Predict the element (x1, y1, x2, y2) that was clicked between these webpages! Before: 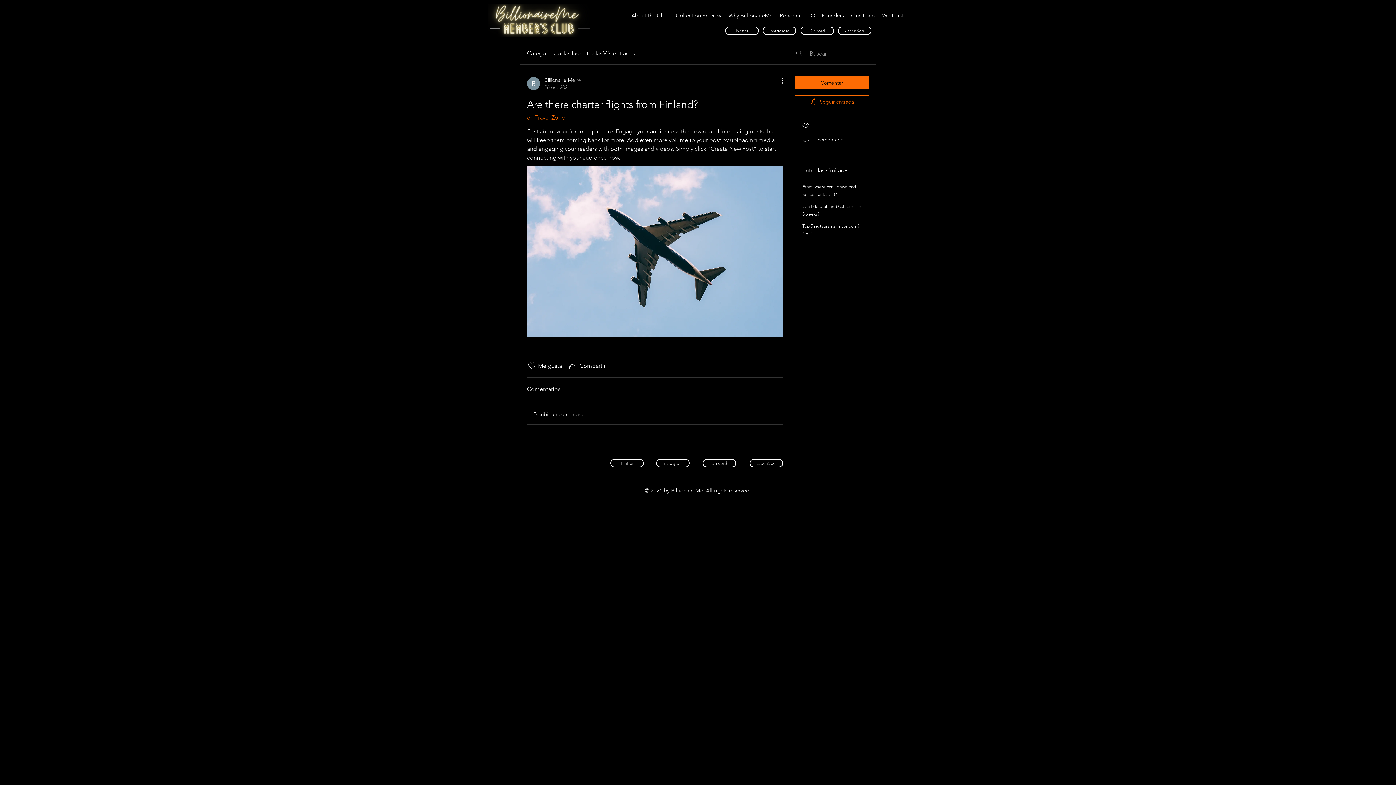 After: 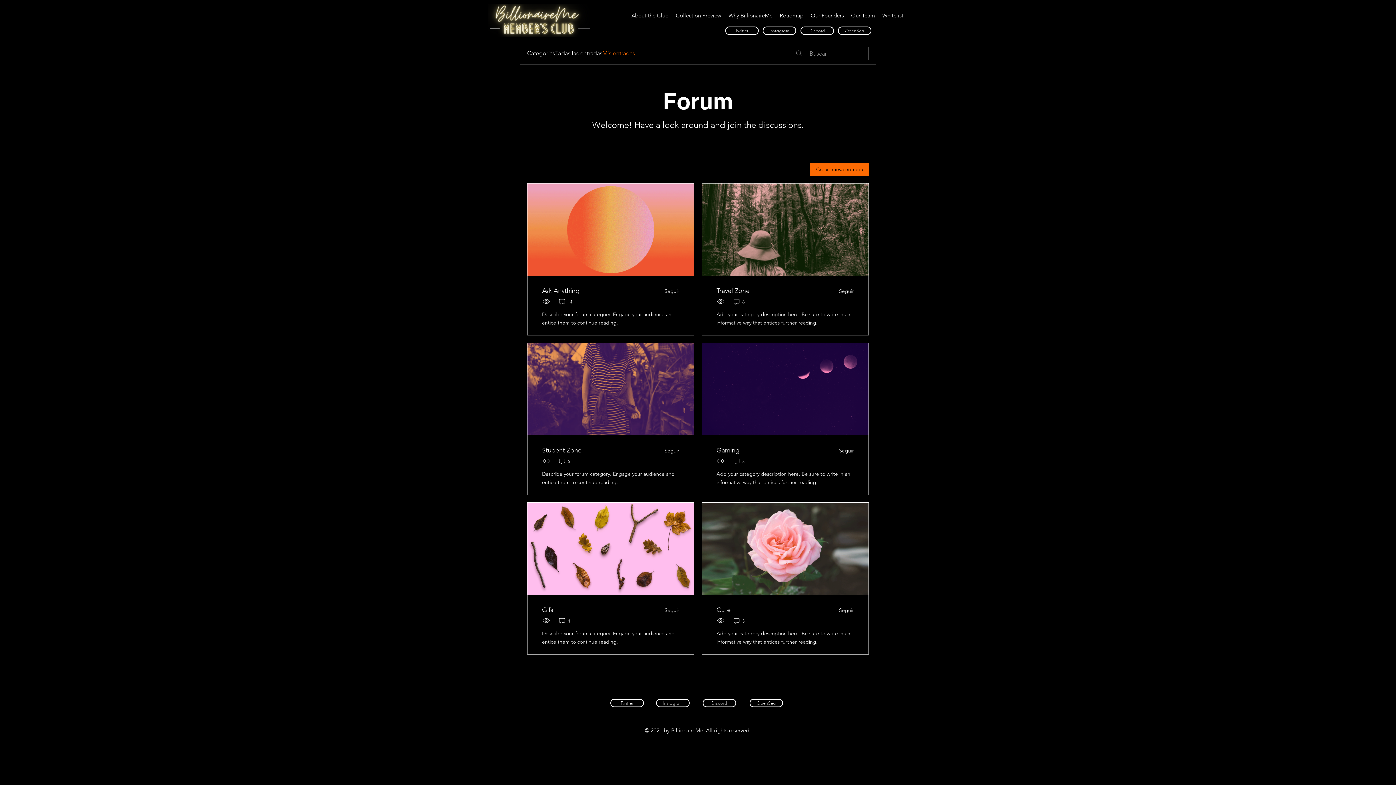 Action: label: Mis entradas bbox: (602, 49, 635, 57)